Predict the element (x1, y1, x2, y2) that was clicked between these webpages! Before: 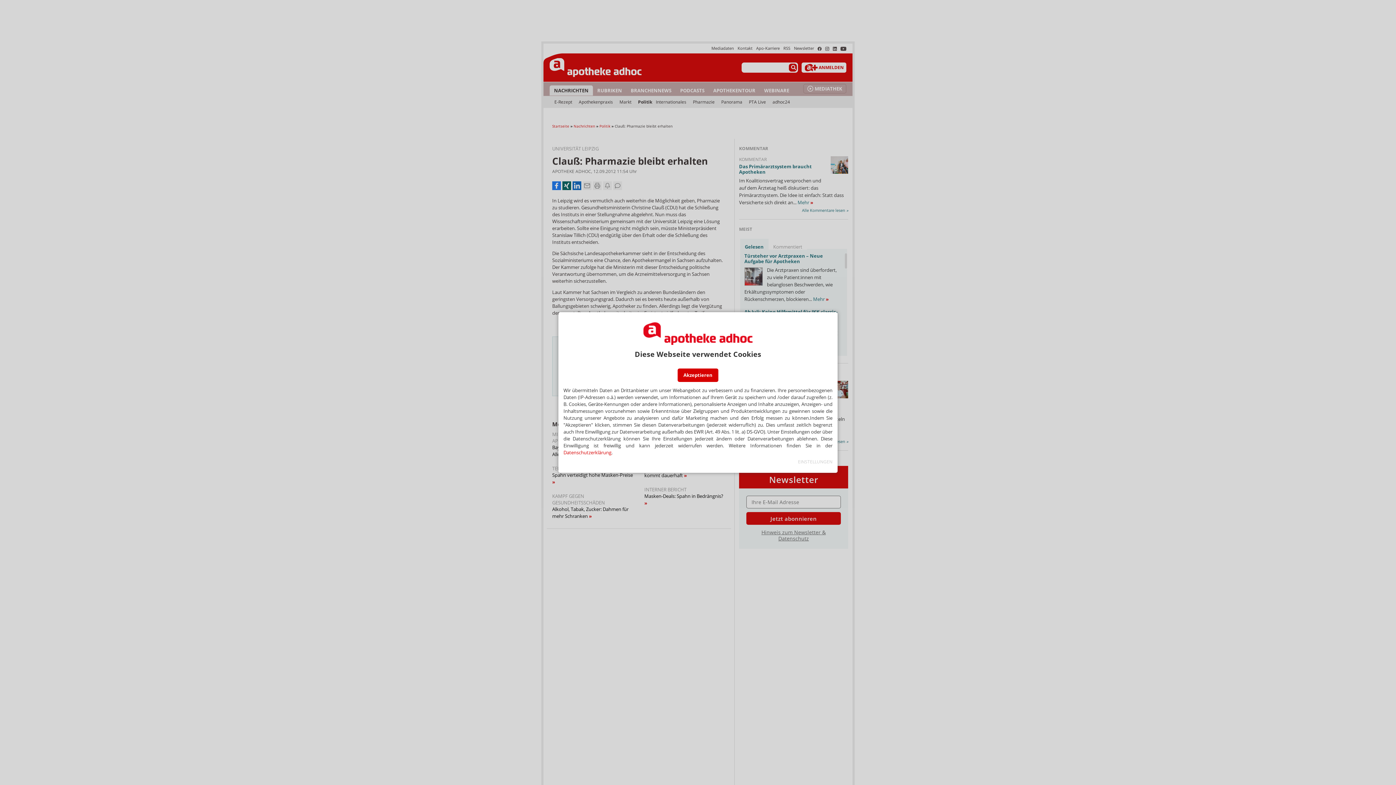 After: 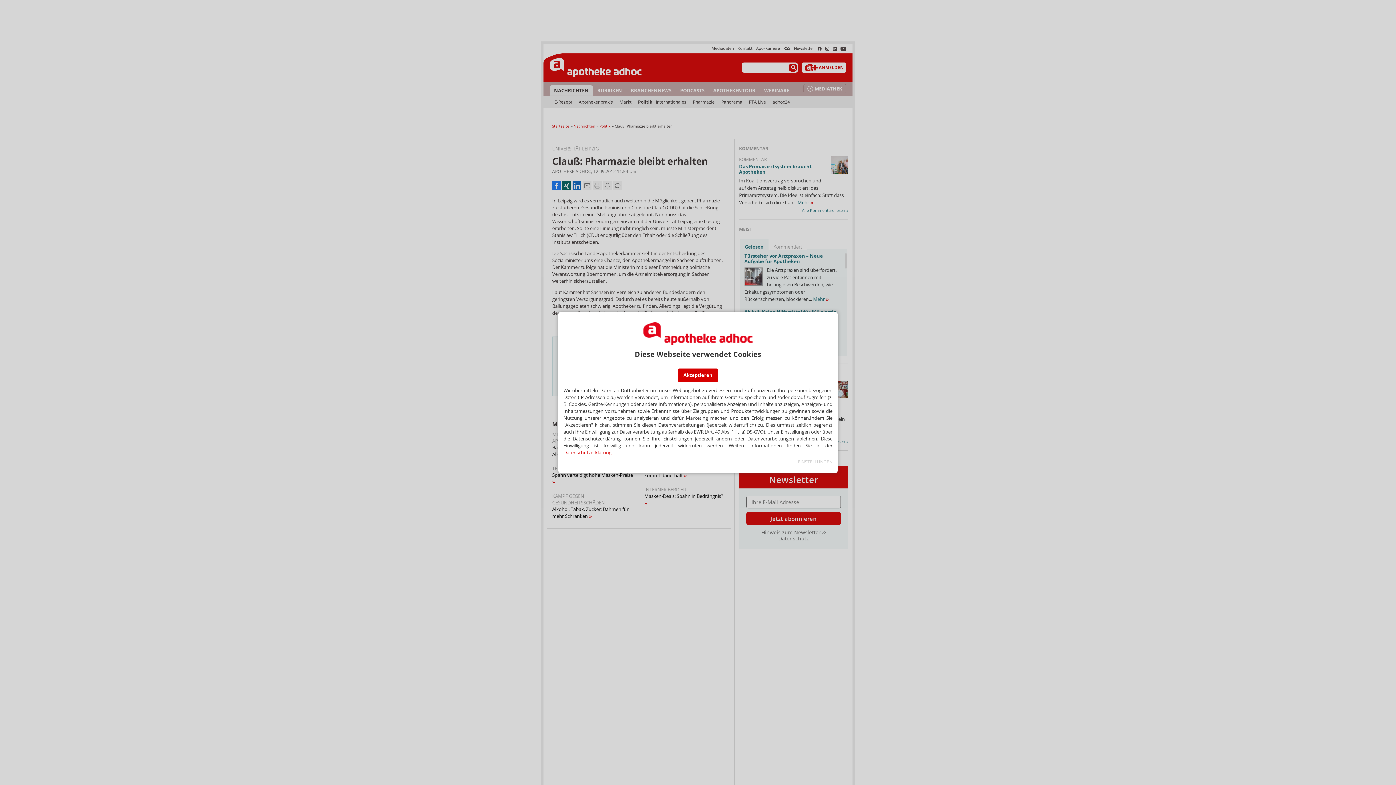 Action: bbox: (563, 449, 611, 455) label: Datenschutzerklärung